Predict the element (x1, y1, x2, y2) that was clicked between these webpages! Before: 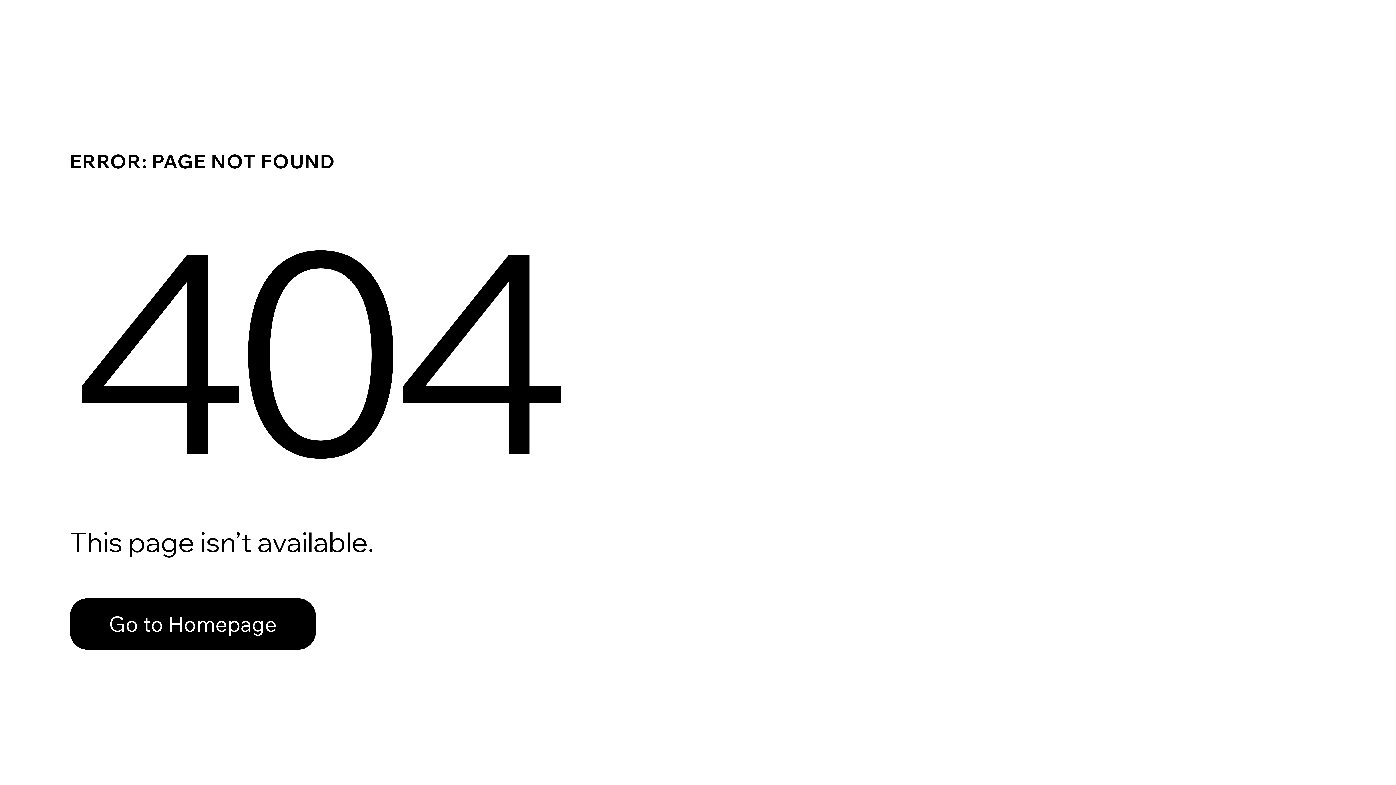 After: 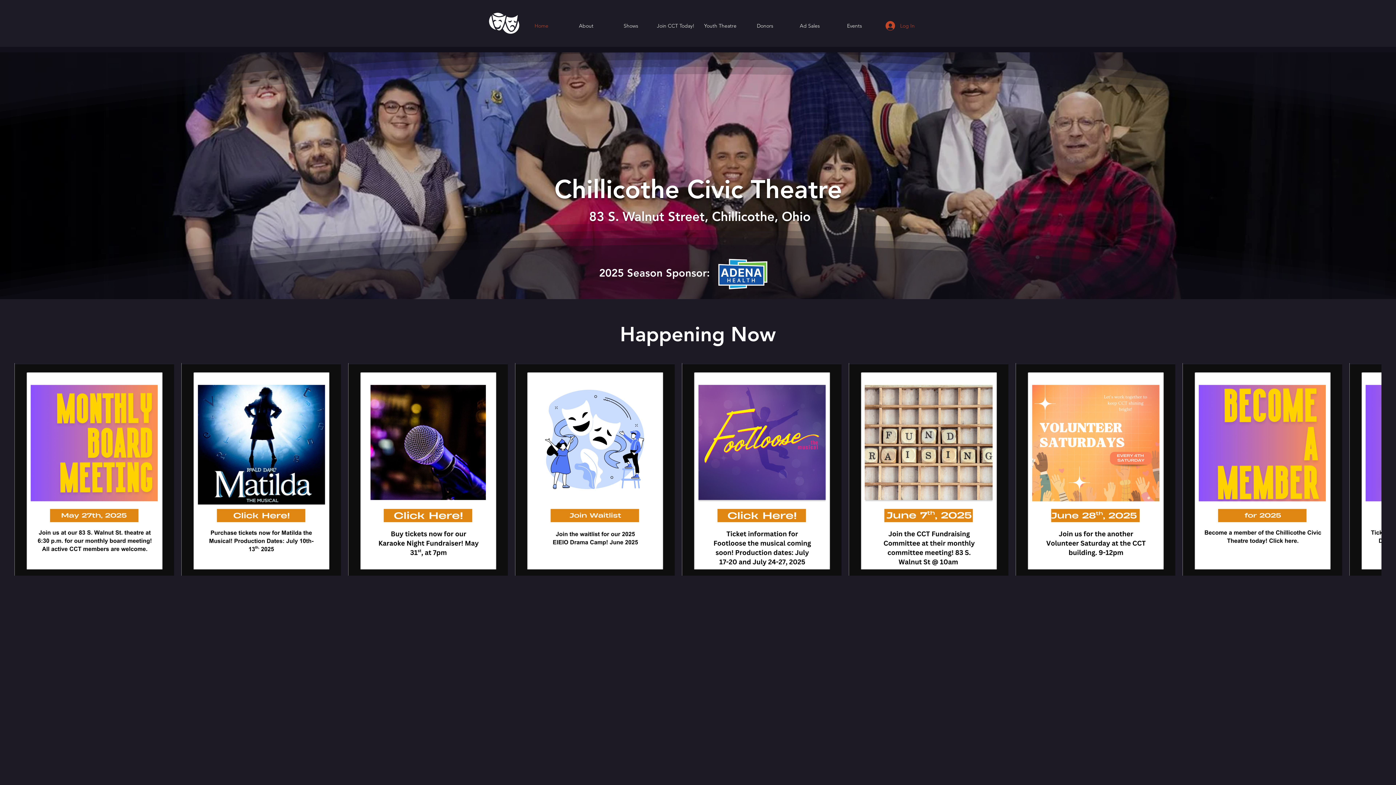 Action: label: Go to Homepage bbox: (69, 598, 316, 650)